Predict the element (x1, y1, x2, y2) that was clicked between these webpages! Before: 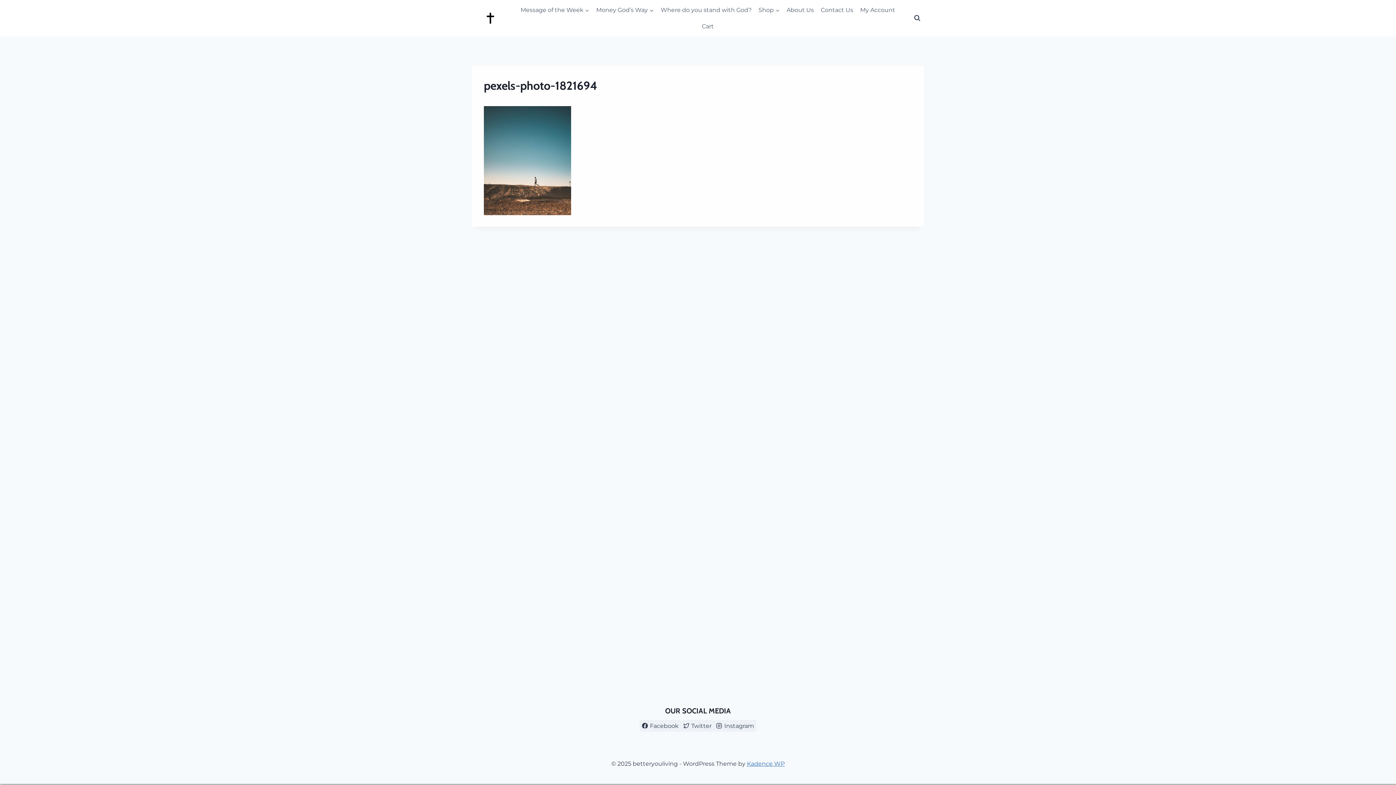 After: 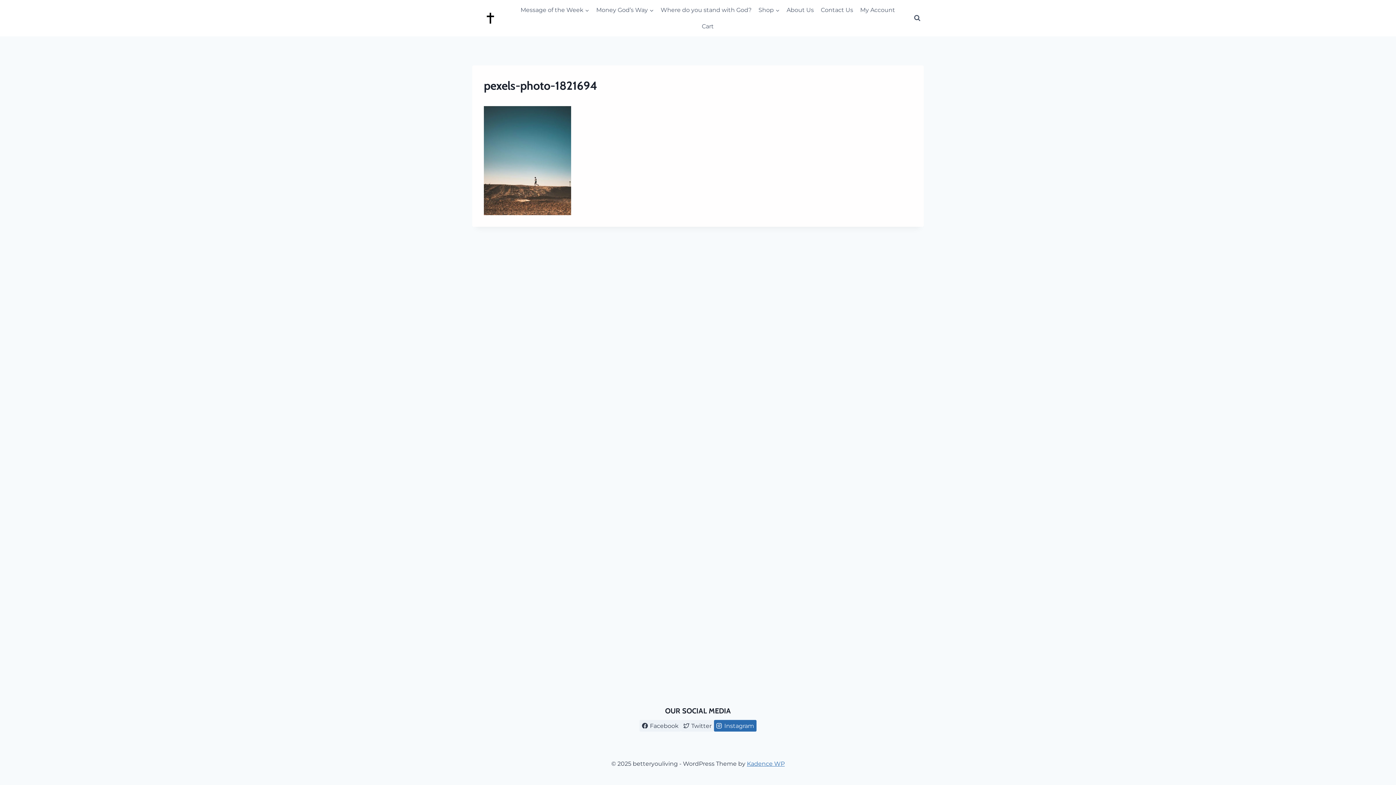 Action: label: Instagram bbox: (714, 720, 756, 732)